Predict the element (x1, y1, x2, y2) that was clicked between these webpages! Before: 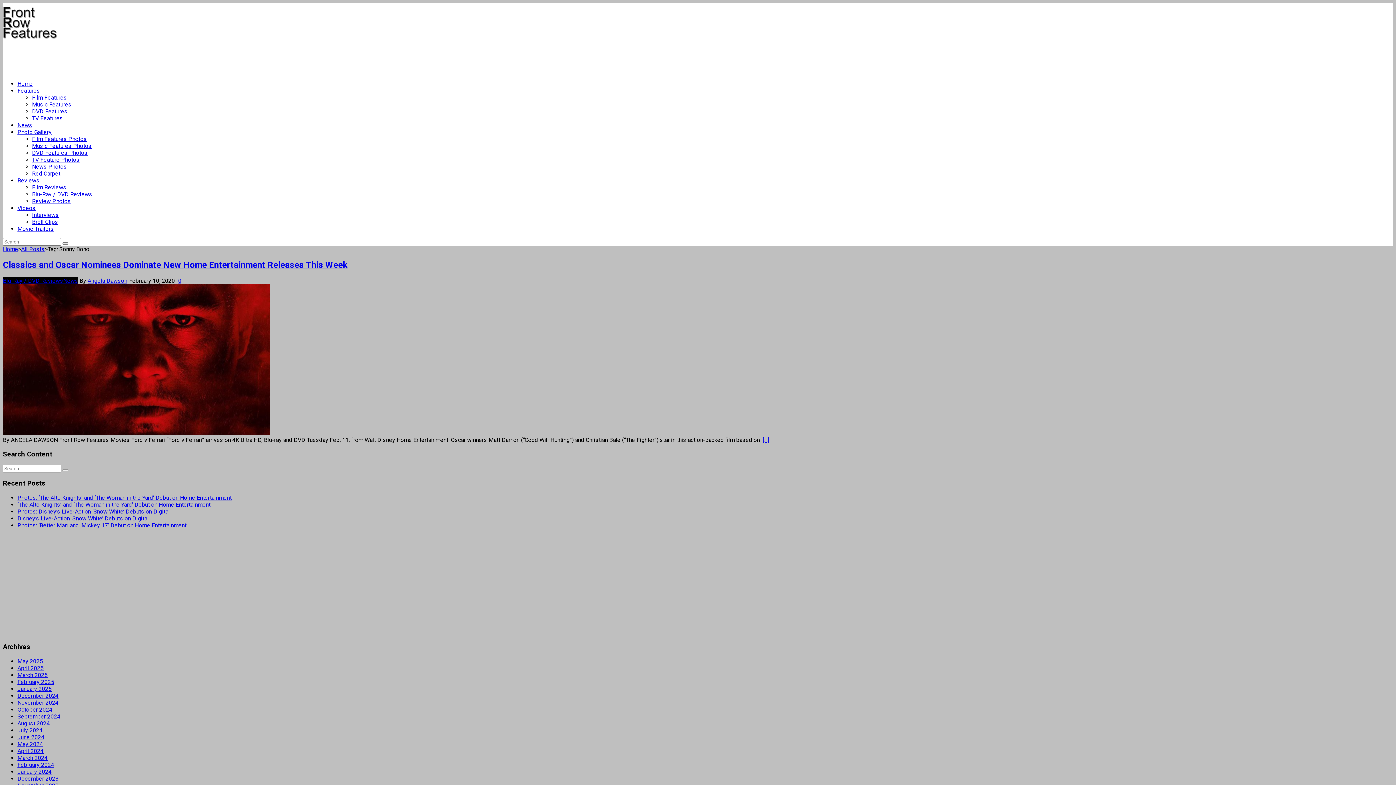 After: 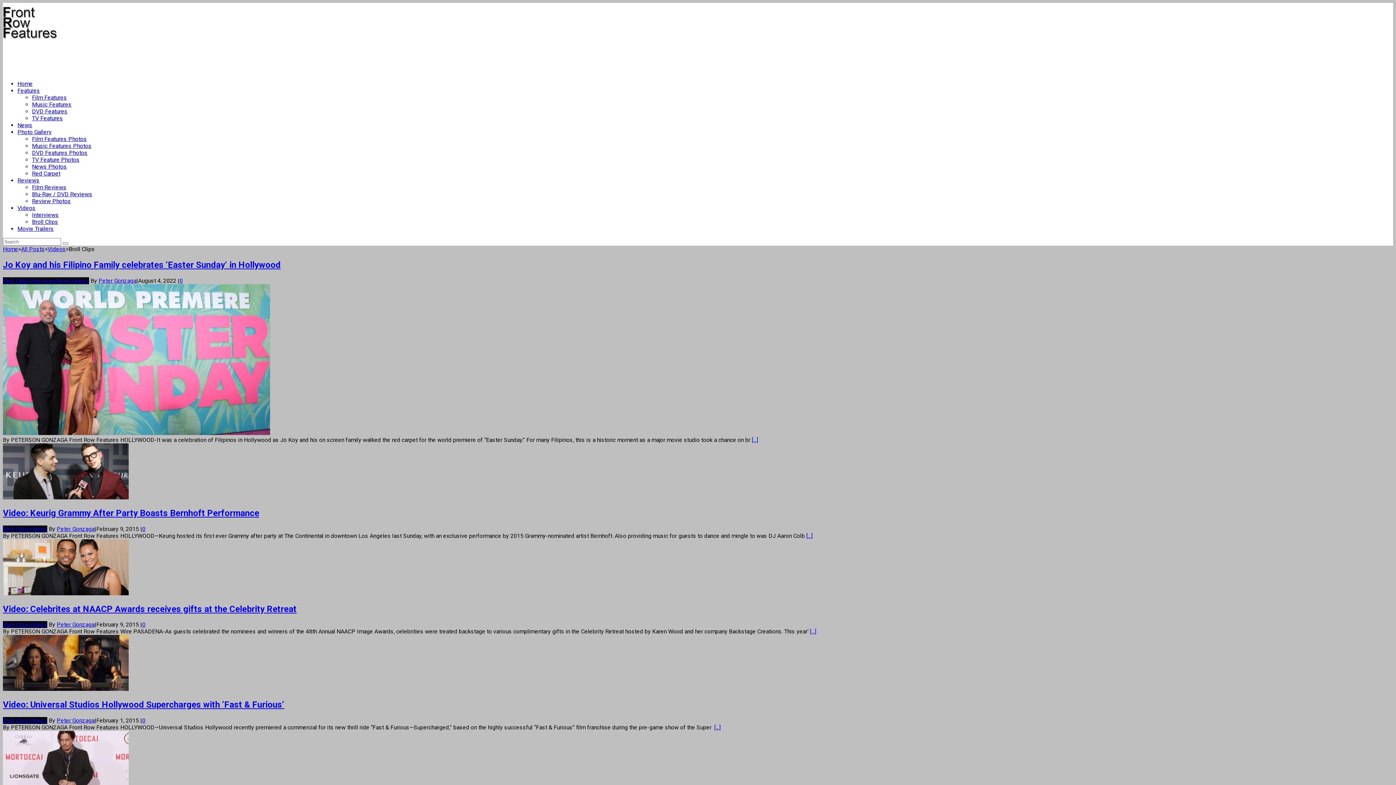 Action: bbox: (32, 218, 58, 225) label: Broll Clips